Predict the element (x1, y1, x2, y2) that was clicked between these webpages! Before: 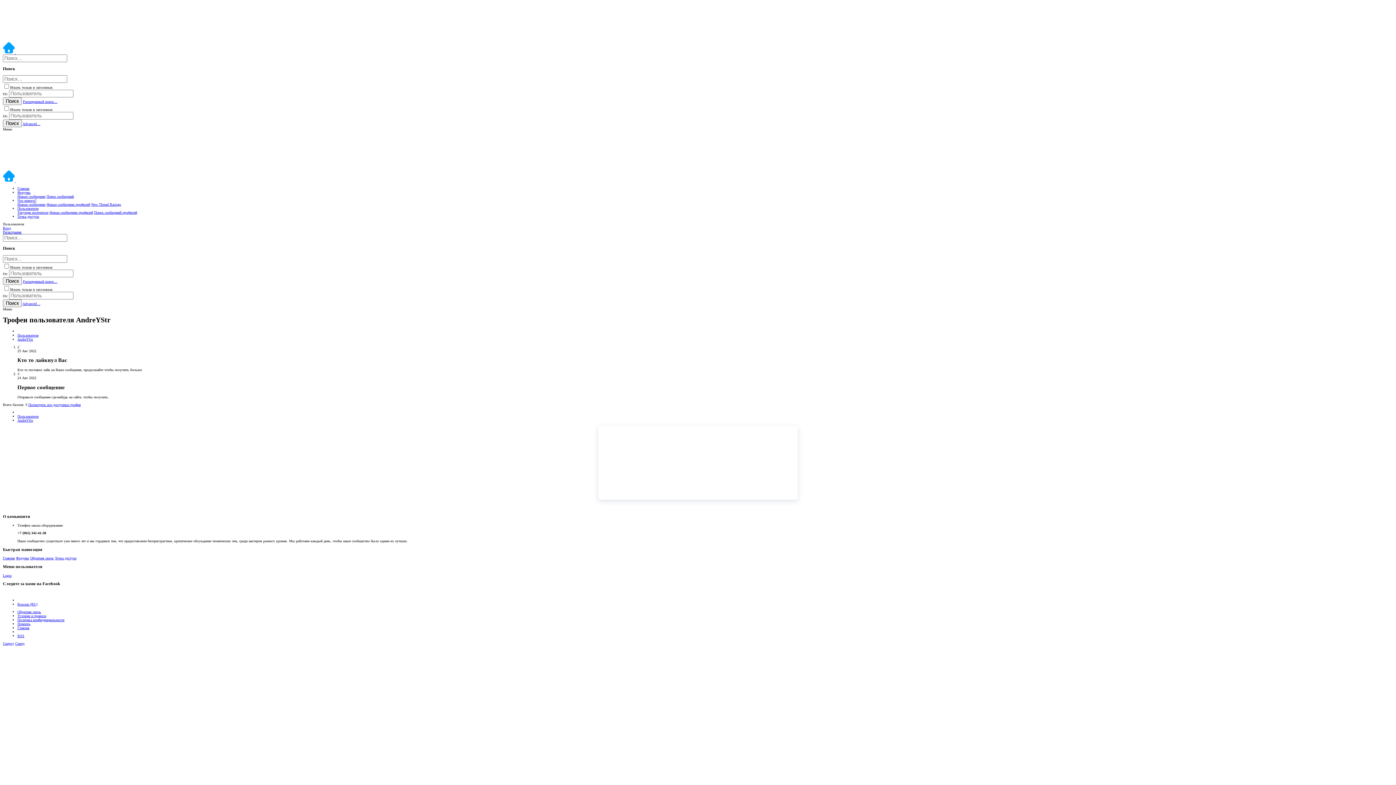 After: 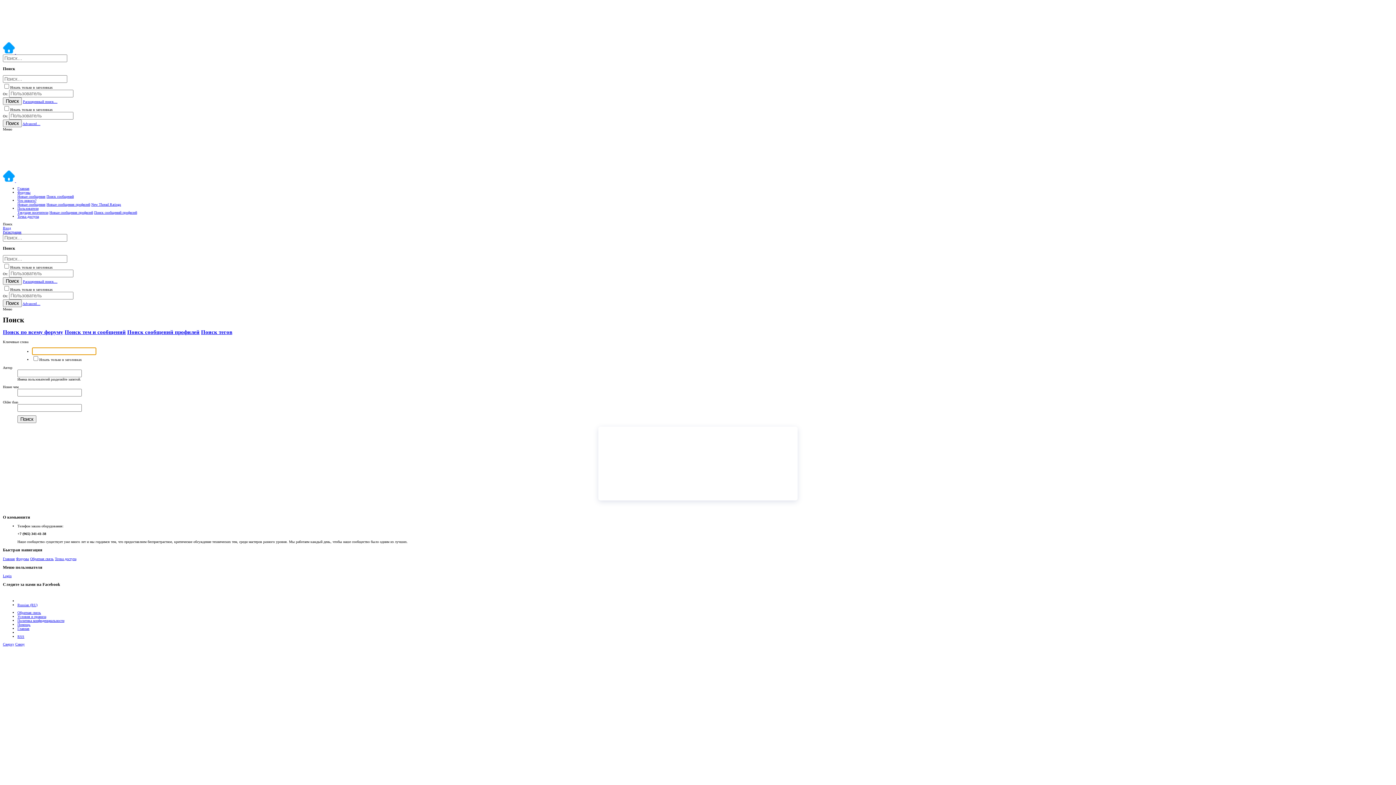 Action: label: Advanced… bbox: (22, 301, 40, 305)